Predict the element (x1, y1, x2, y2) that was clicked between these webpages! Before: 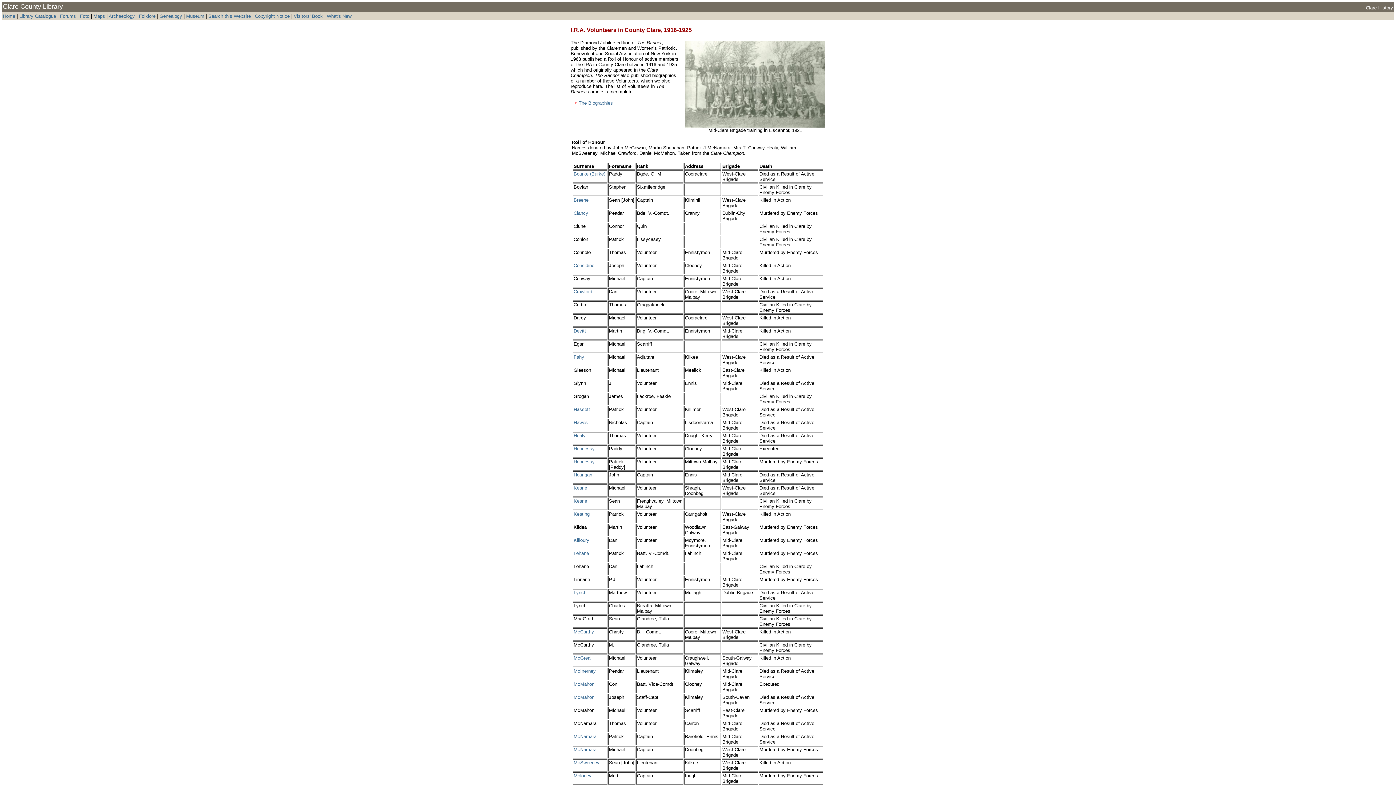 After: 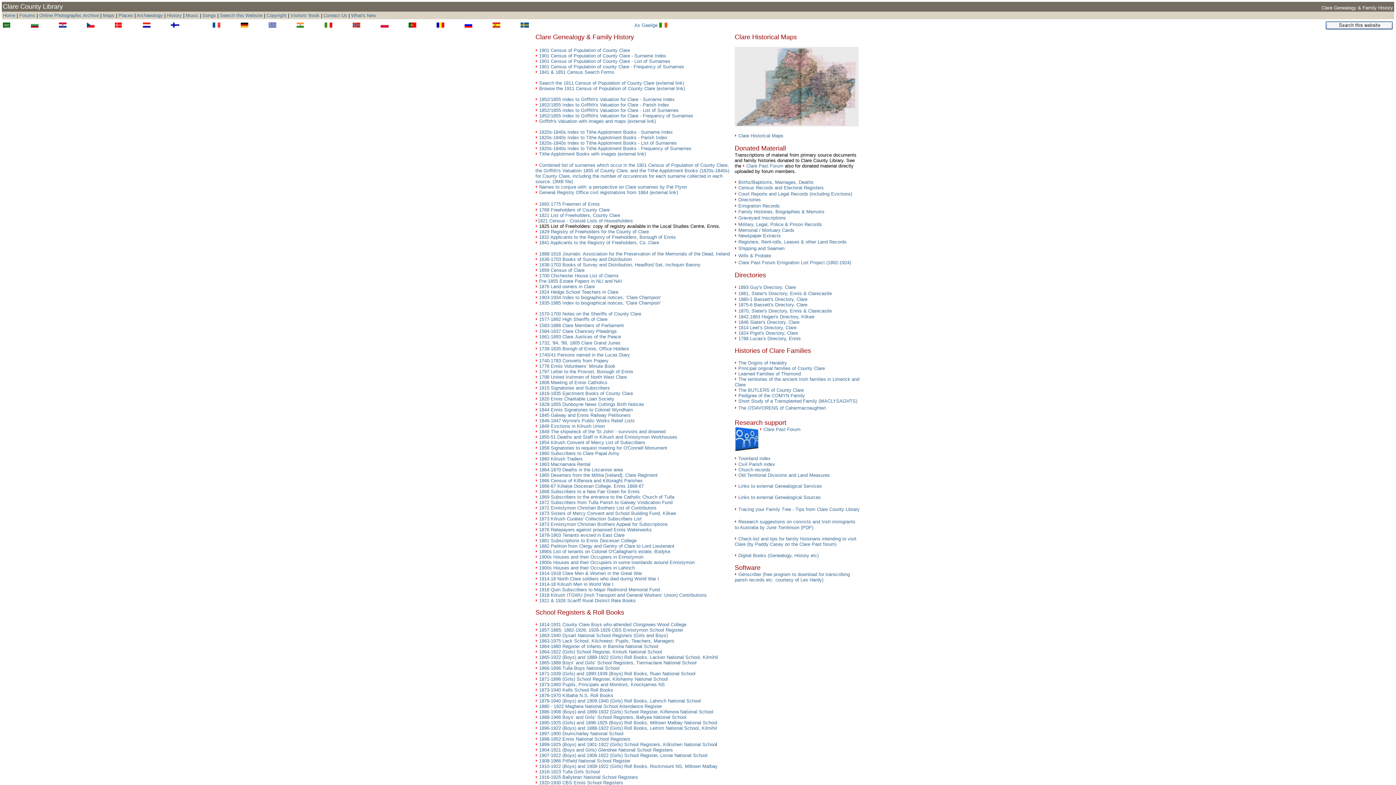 Action: label: Genealogy bbox: (159, 13, 182, 18)